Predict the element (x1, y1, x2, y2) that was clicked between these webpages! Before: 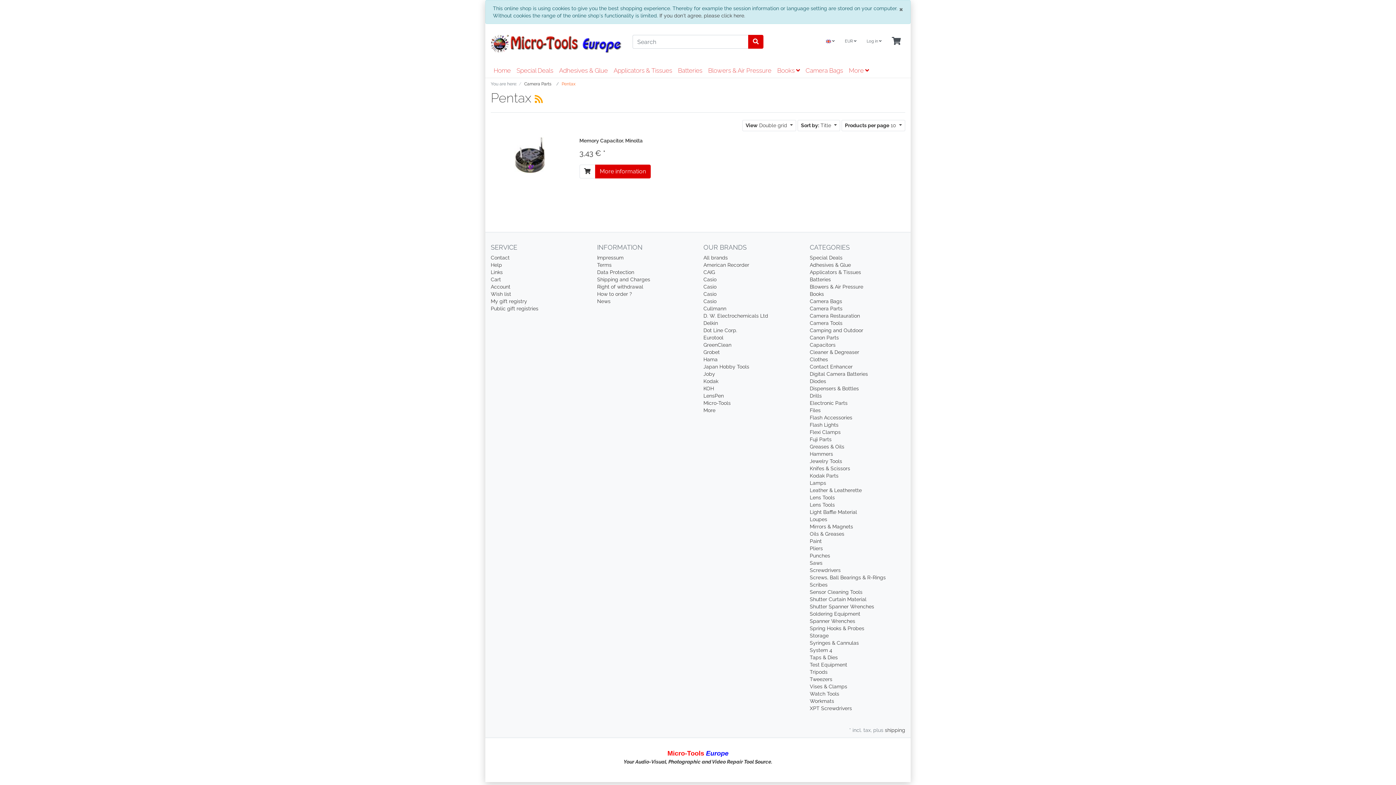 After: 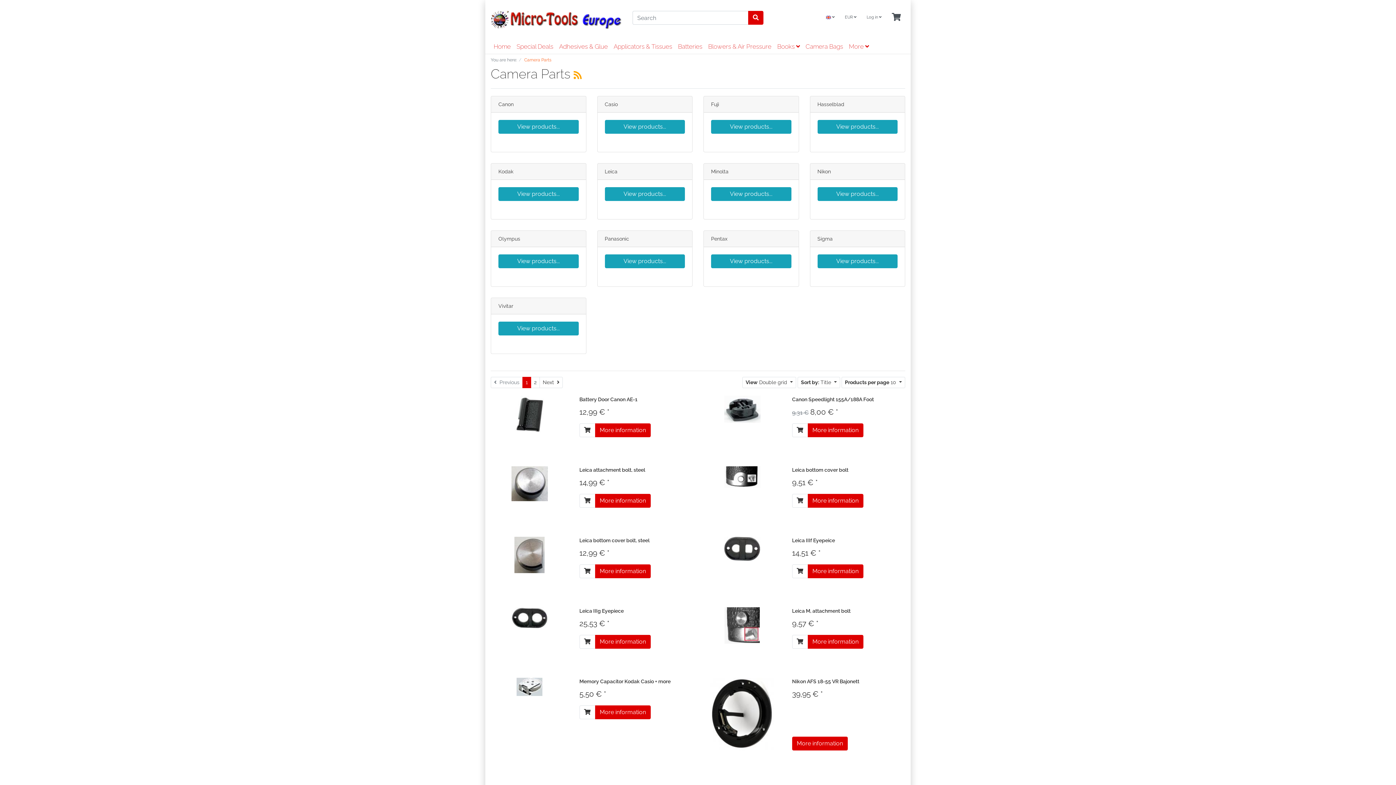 Action: label: Camera Parts bbox: (524, 81, 551, 86)